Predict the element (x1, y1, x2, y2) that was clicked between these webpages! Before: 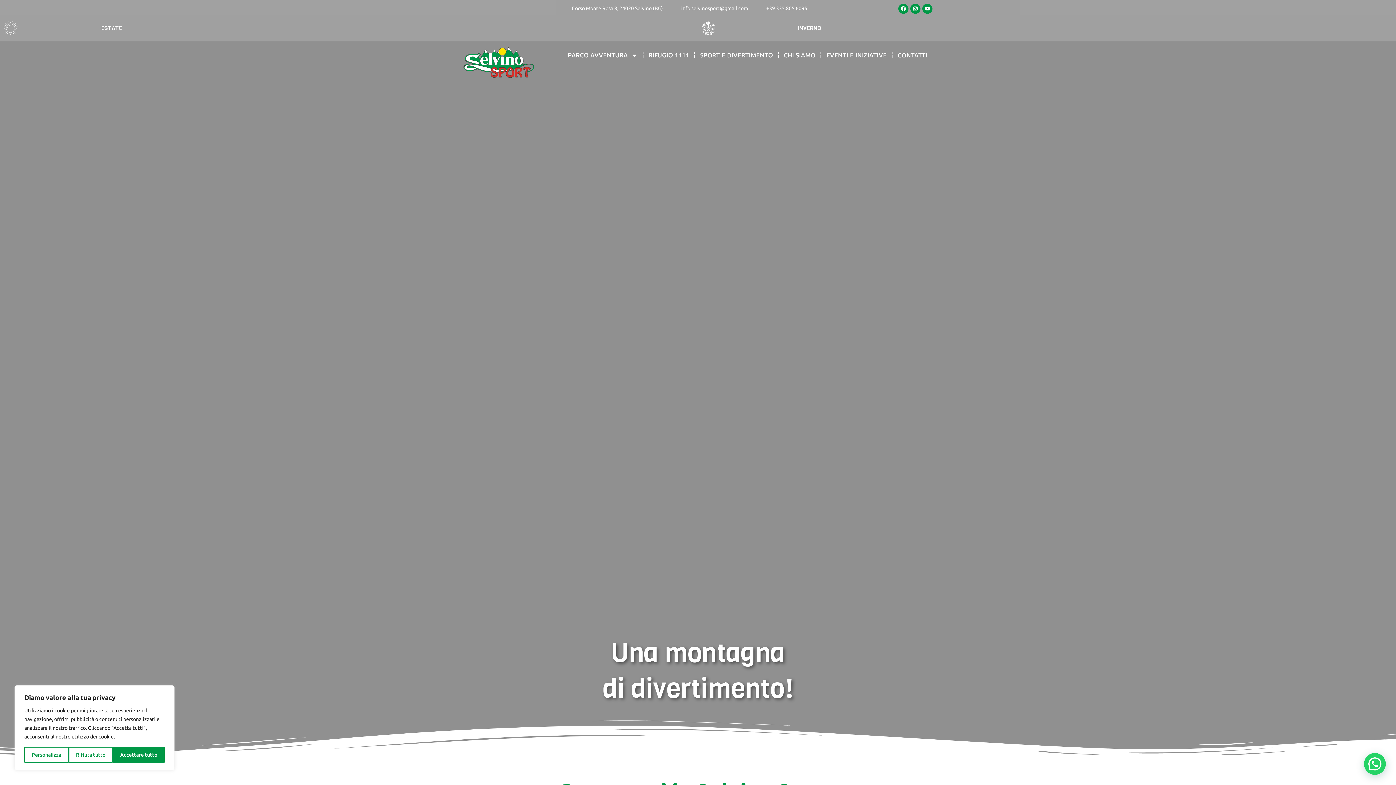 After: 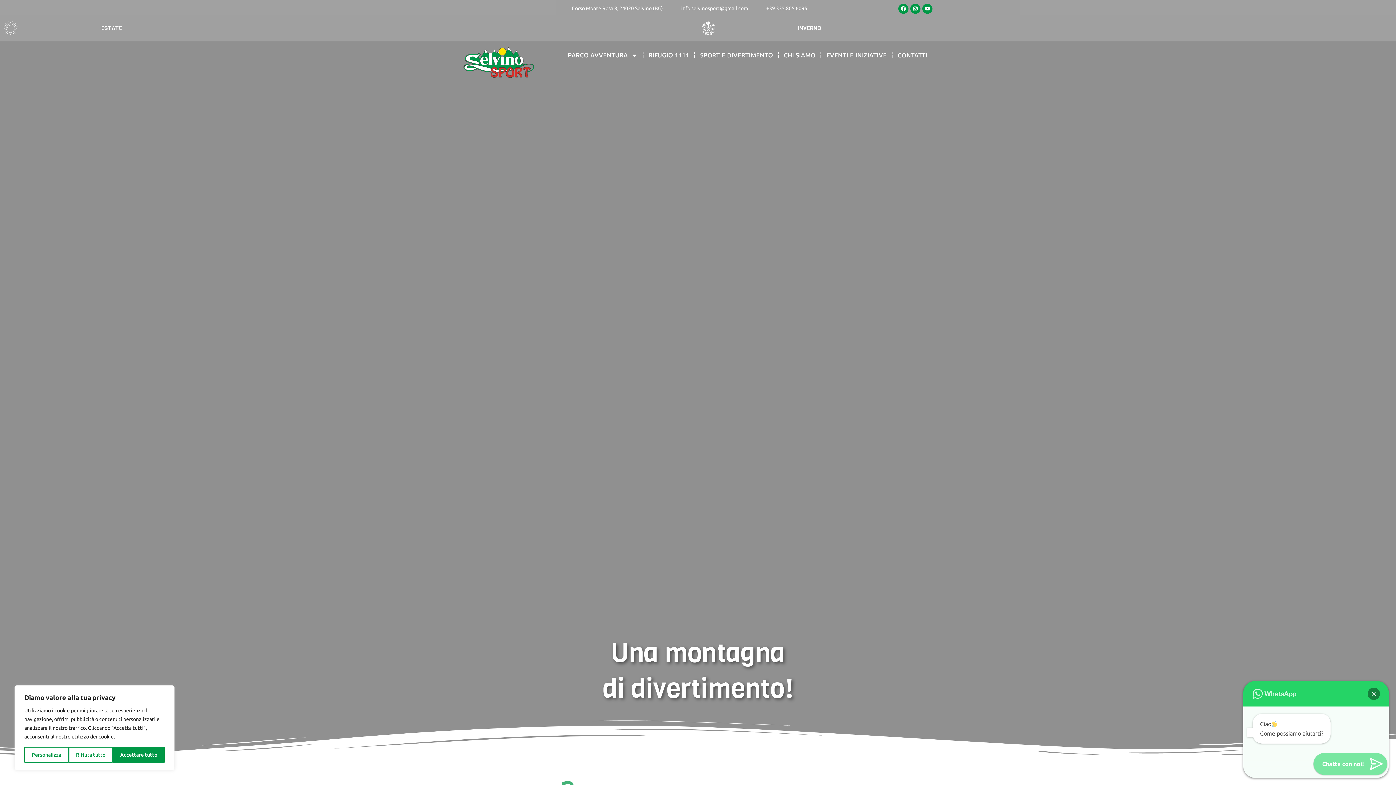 Action: bbox: (1364, 753, 1386, 775) label: Serve aiuto?